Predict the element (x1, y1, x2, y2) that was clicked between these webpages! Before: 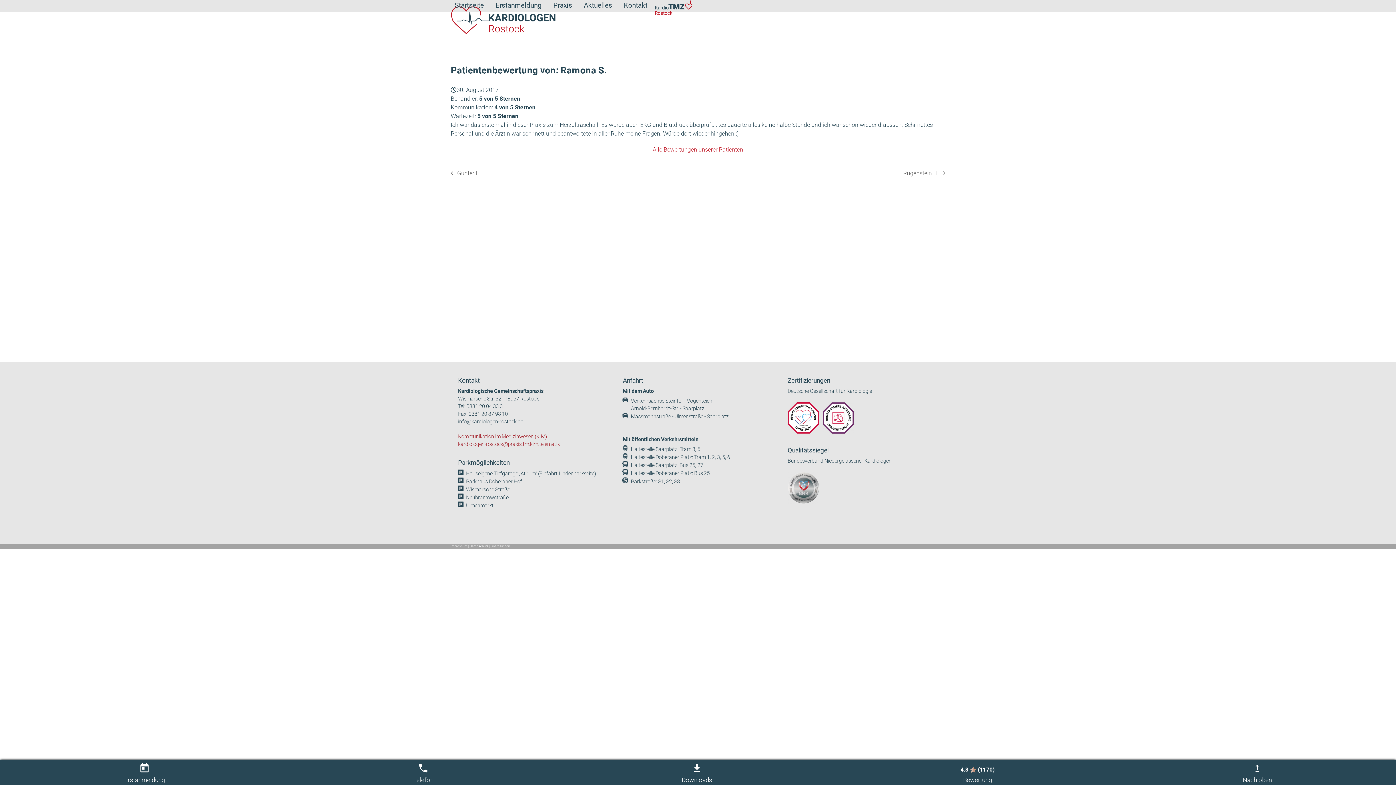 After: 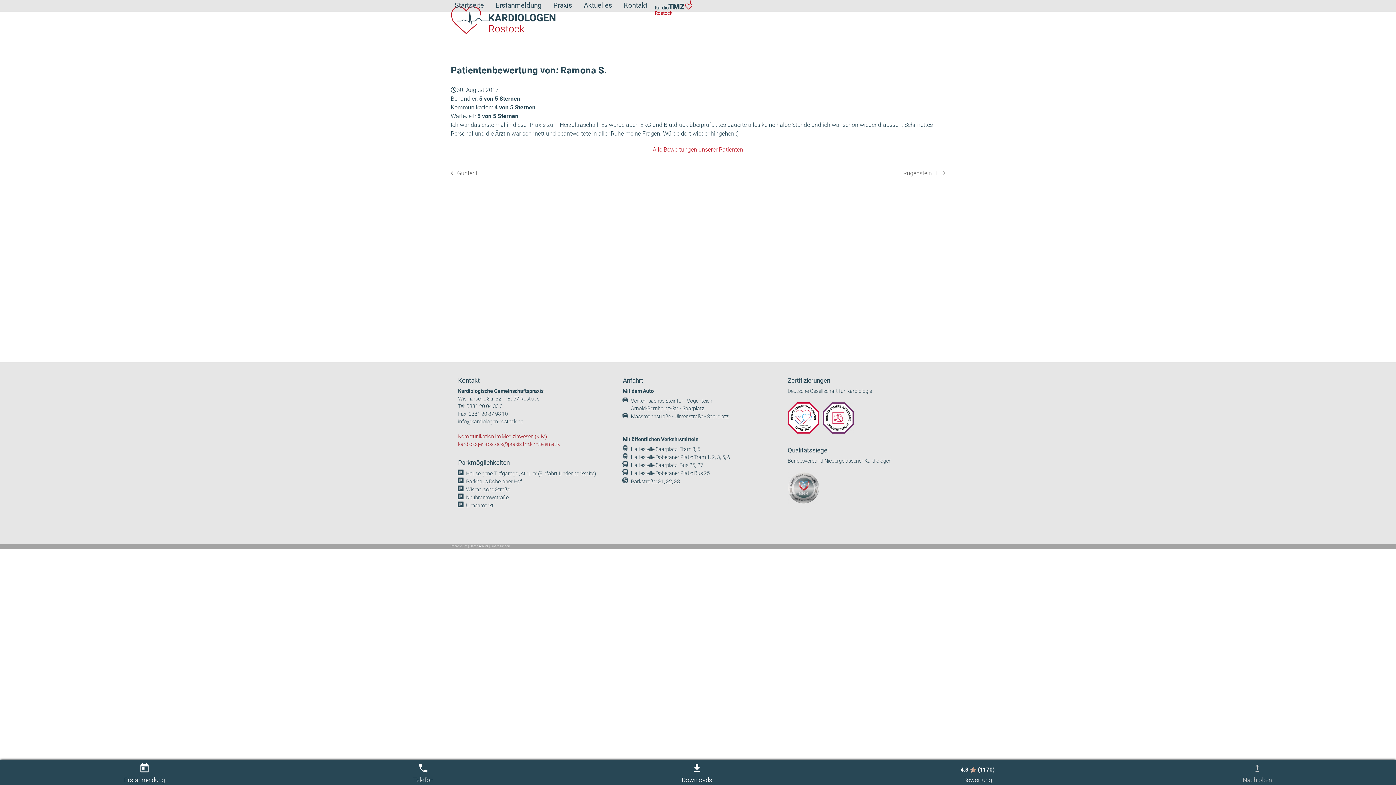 Action: label: upgrade
Nach oben bbox: (1118, 760, 1396, 784)